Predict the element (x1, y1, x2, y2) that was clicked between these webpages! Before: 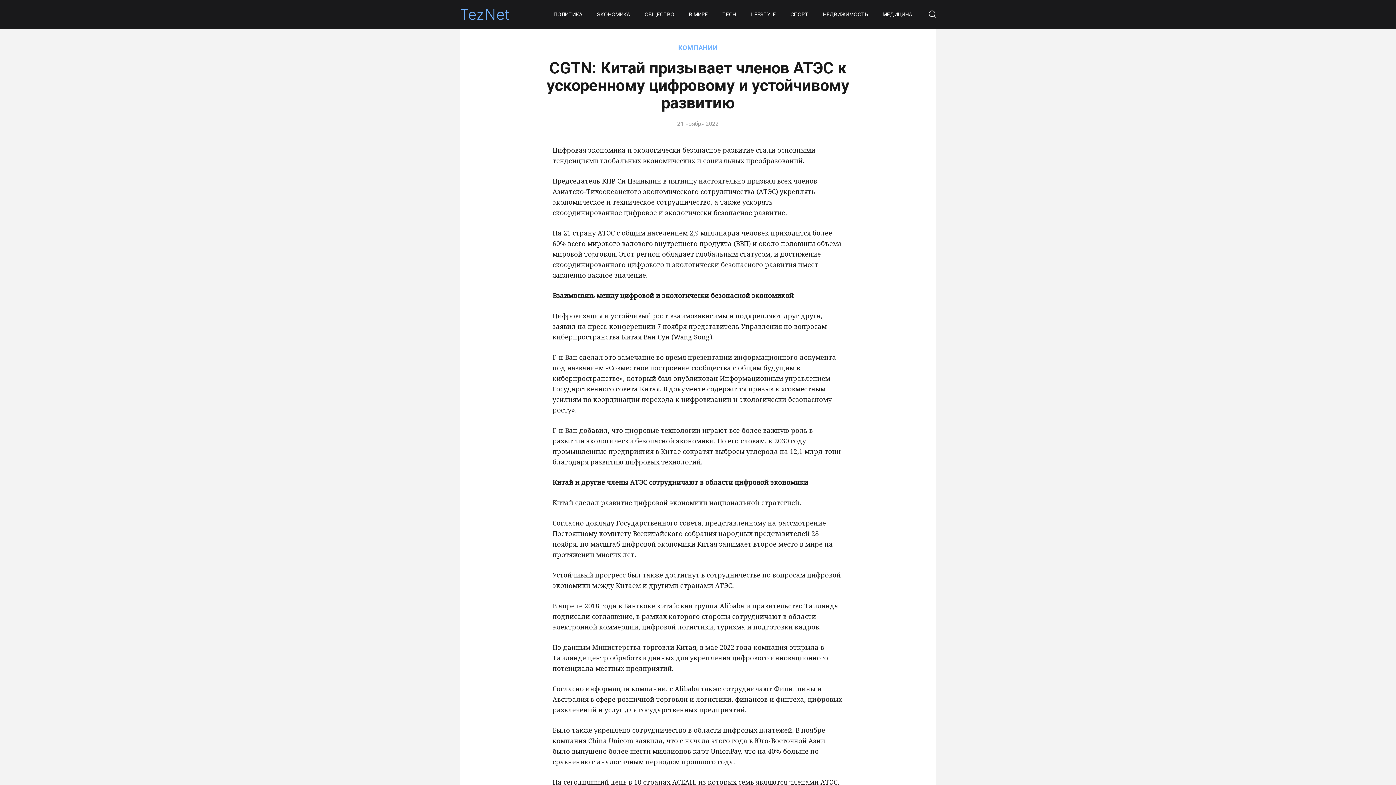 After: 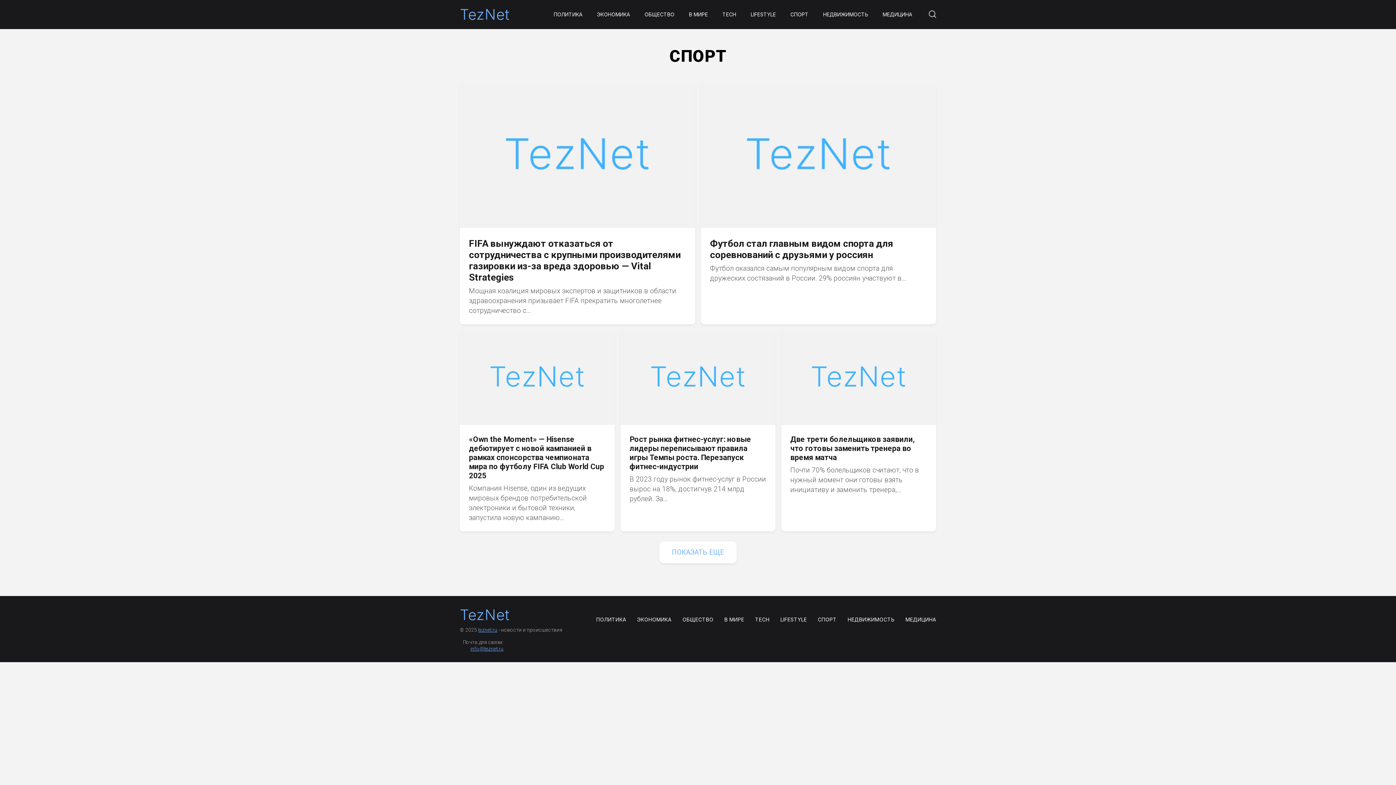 Action: bbox: (786, 7, 812, 21) label: СПОРТ